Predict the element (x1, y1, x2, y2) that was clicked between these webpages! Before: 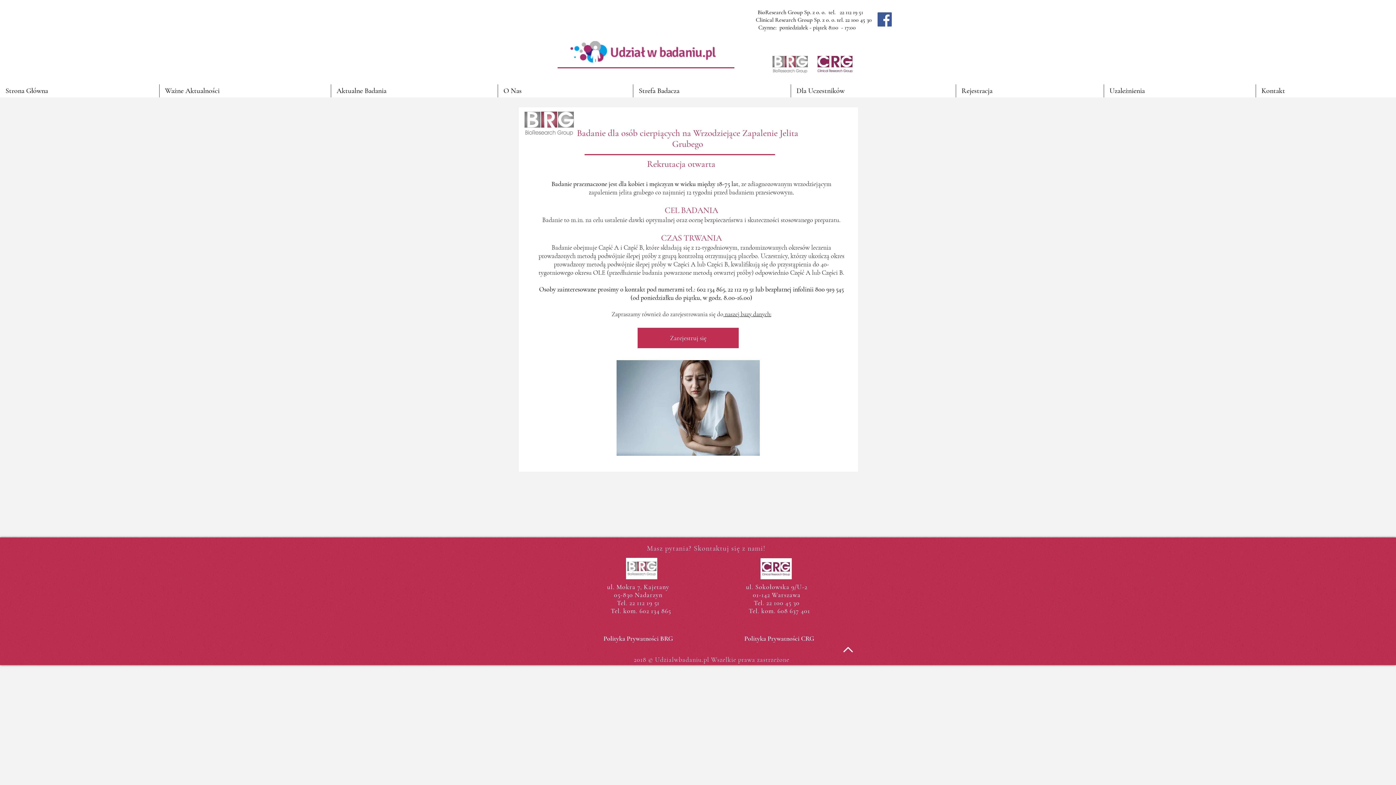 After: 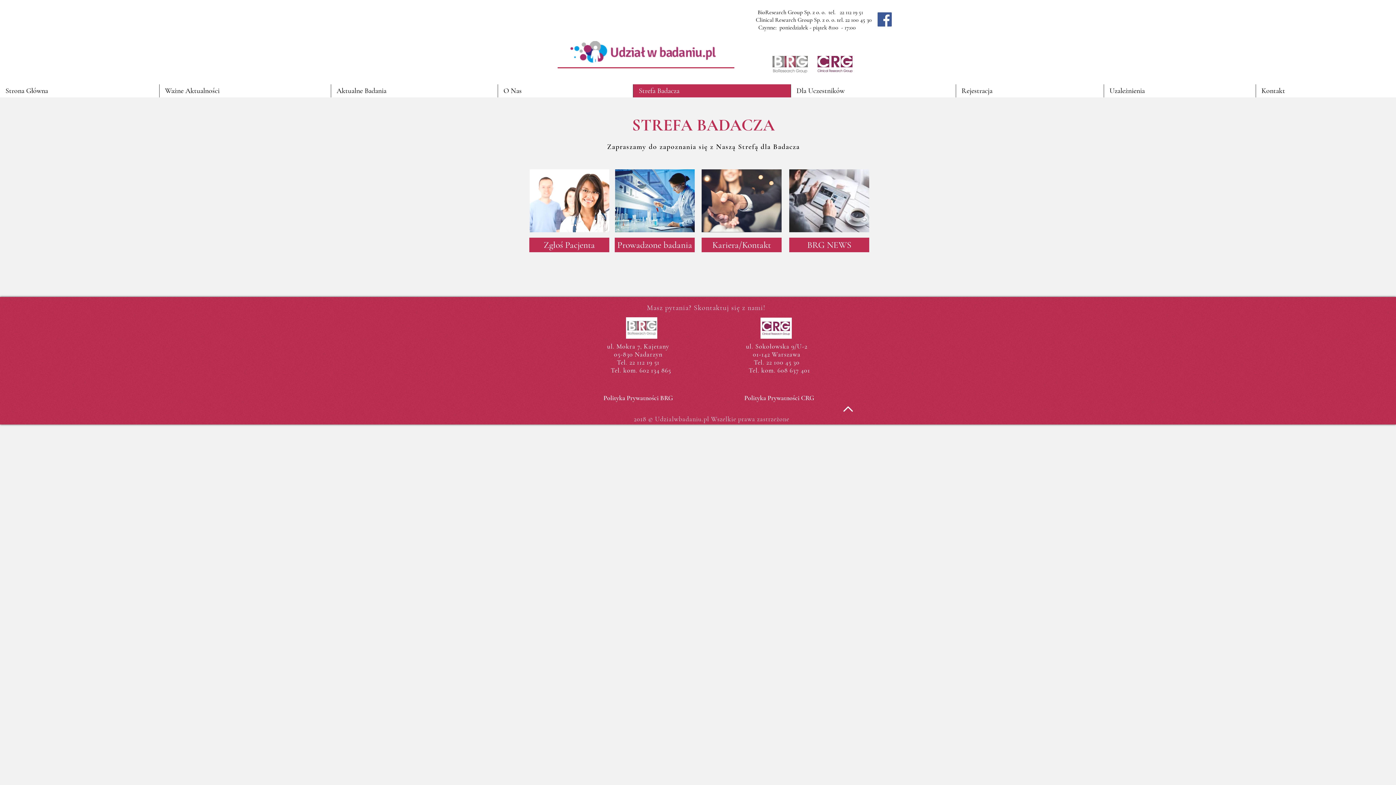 Action: bbox: (633, 84, 790, 97) label: Strefa Badacza